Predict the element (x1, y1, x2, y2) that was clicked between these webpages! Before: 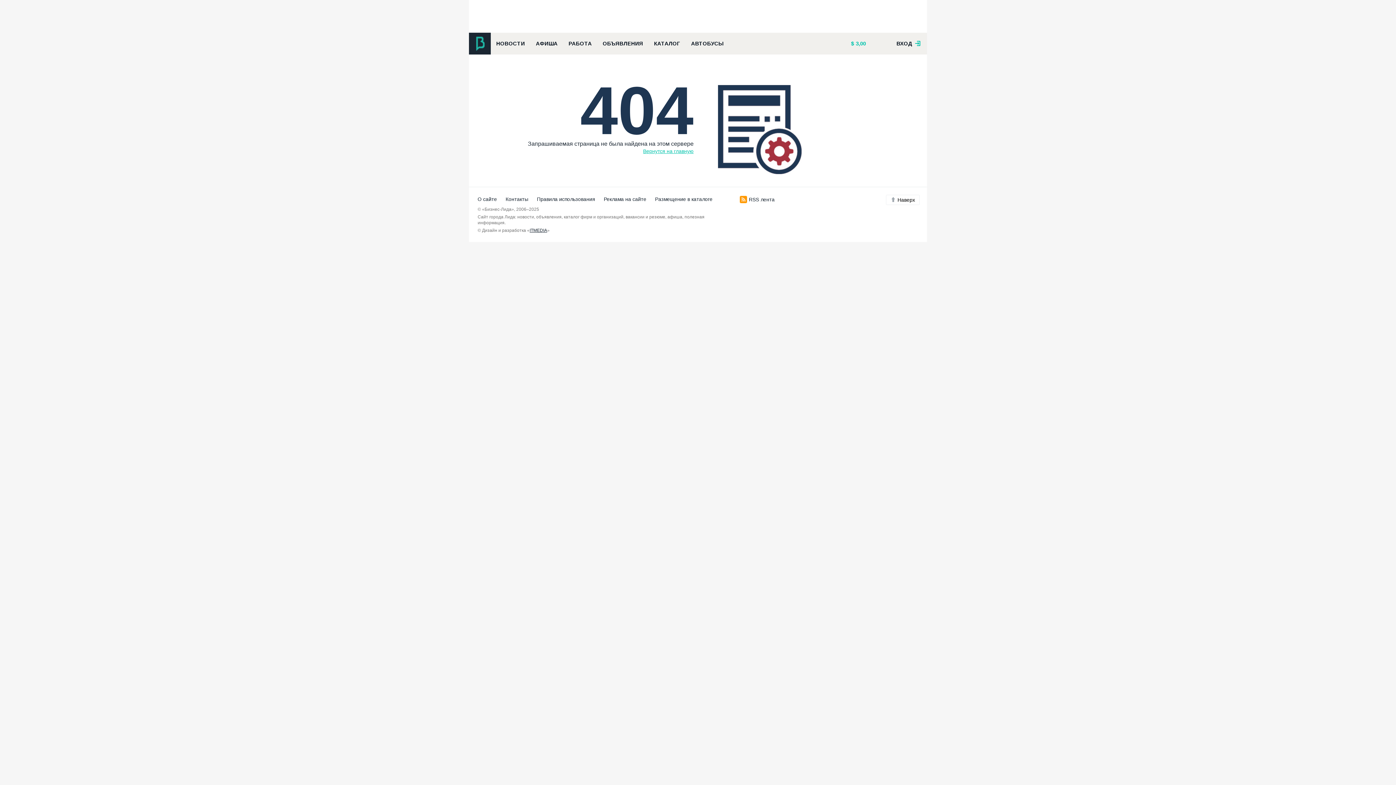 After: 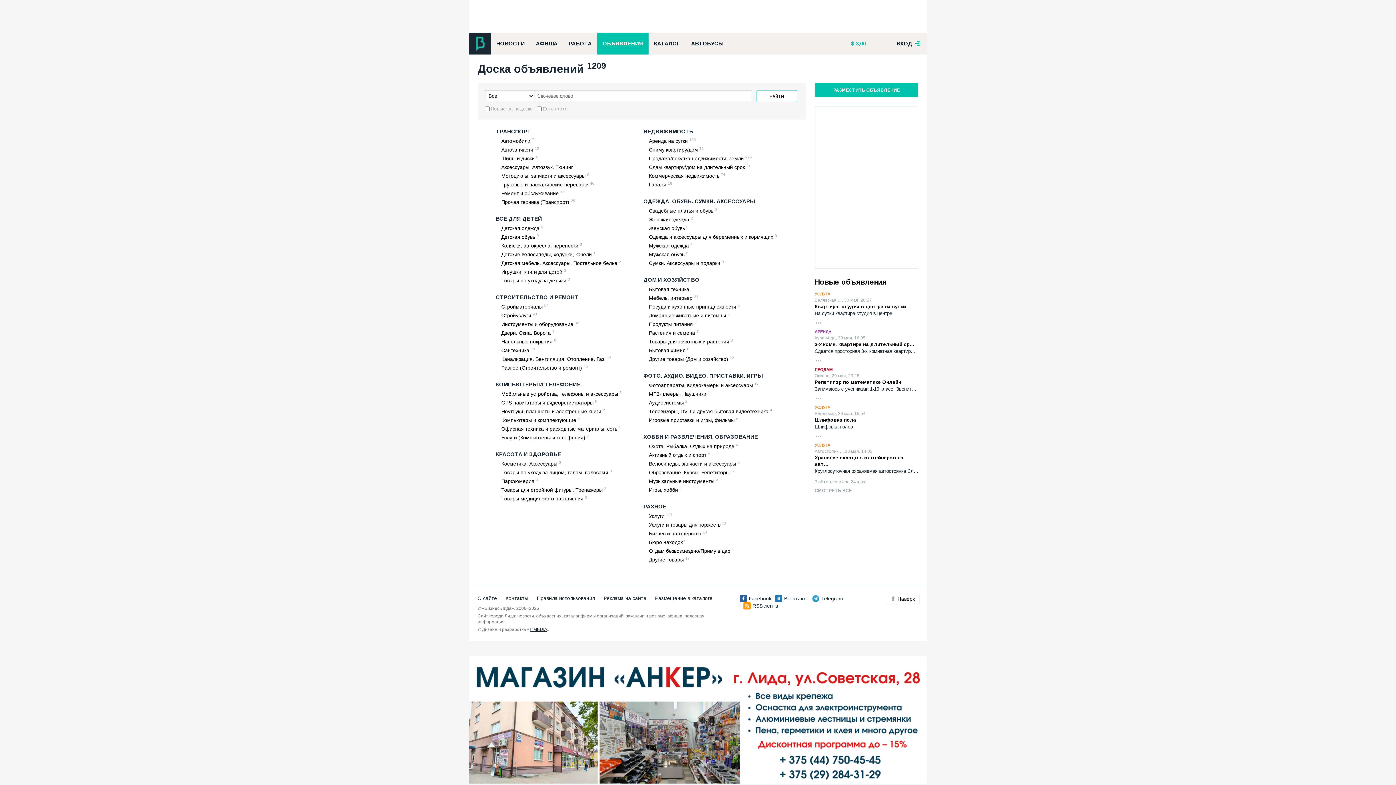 Action: bbox: (597, 32, 648, 54) label: ОБЪЯВЛЕНИЯ